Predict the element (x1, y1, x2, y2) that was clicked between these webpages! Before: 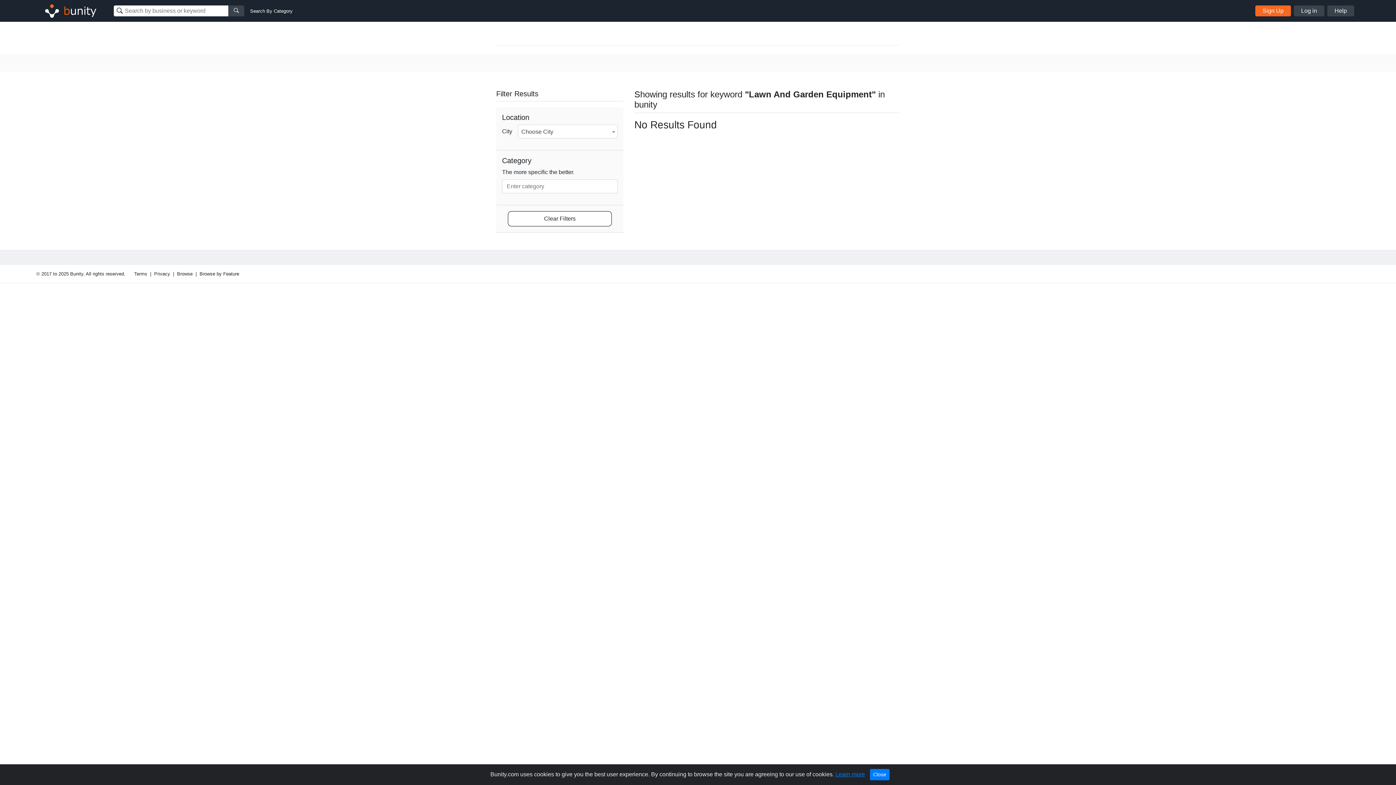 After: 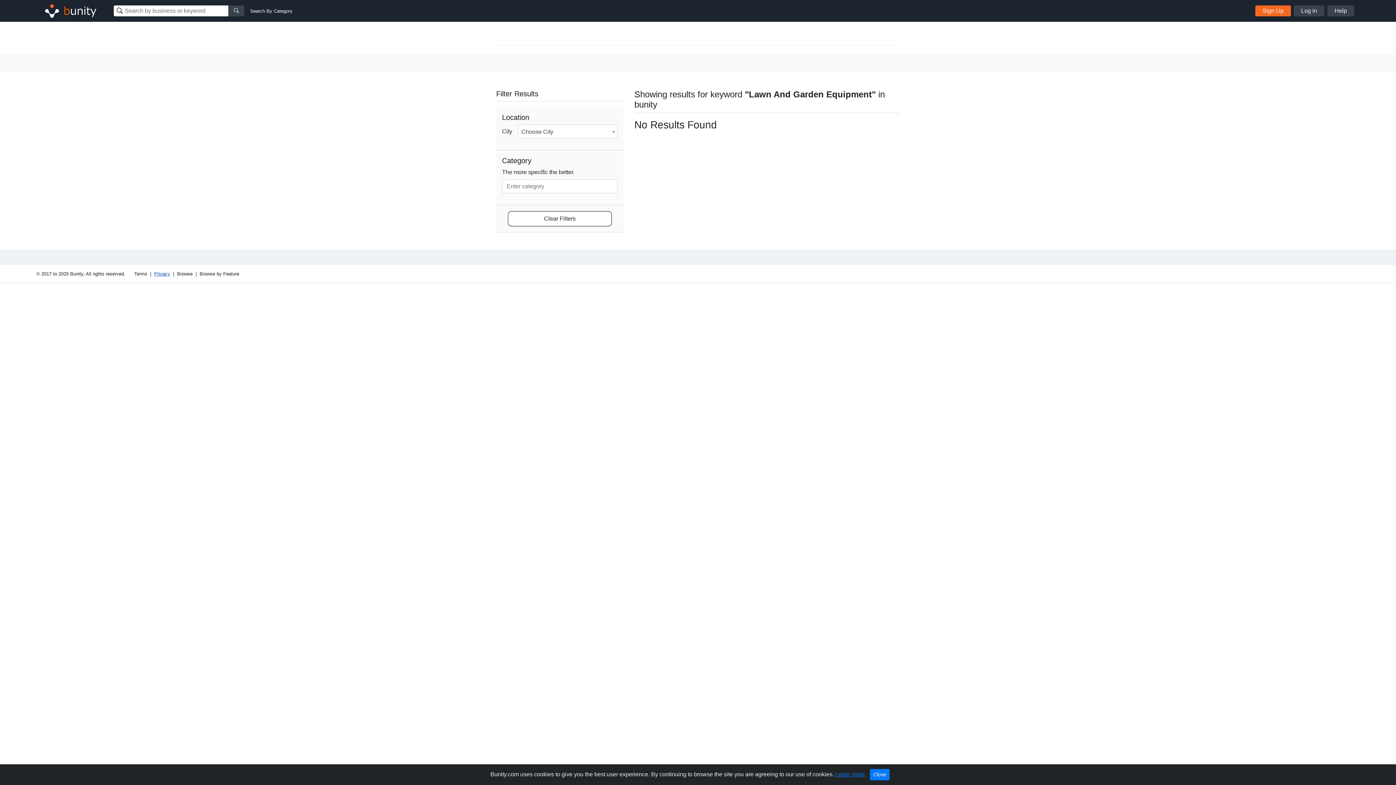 Action: label: Privacy bbox: (154, 270, 170, 277)